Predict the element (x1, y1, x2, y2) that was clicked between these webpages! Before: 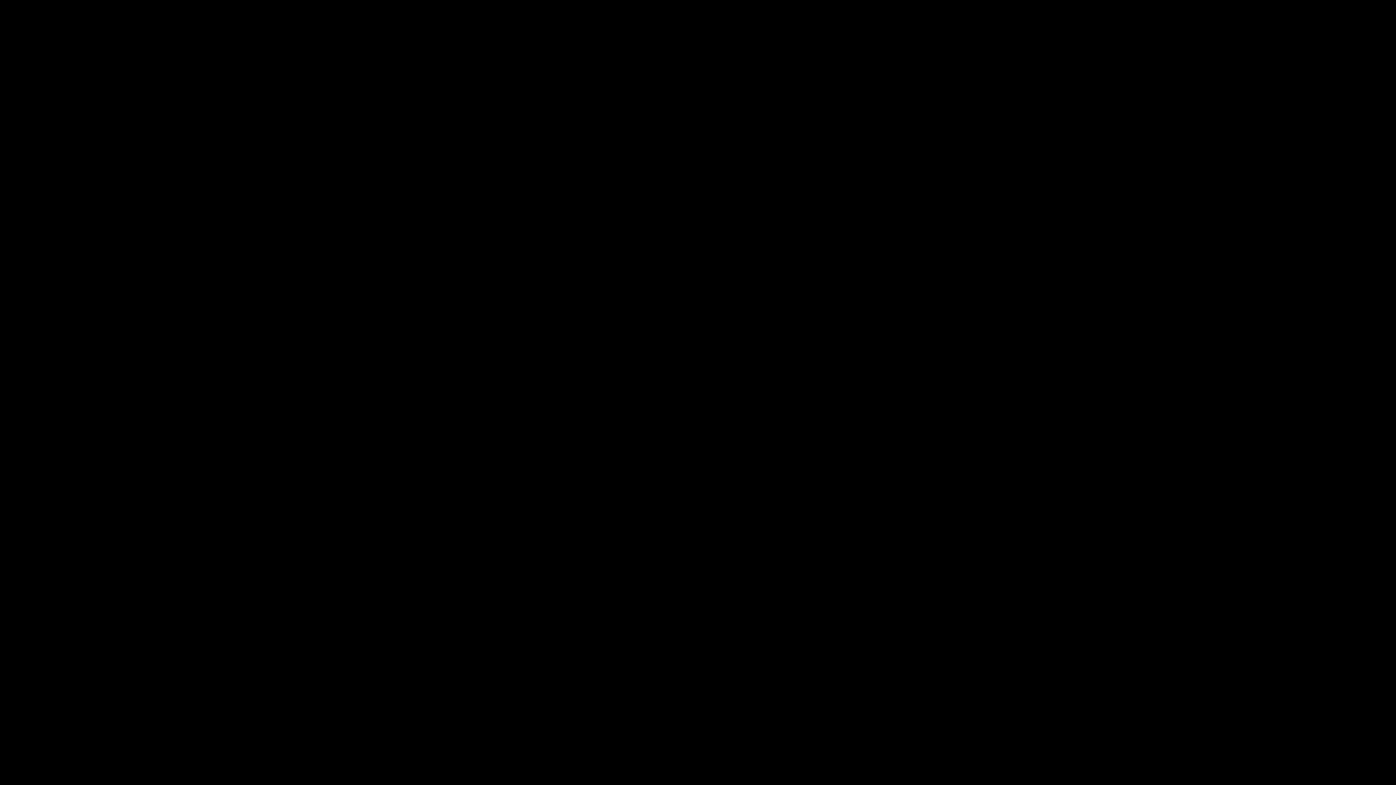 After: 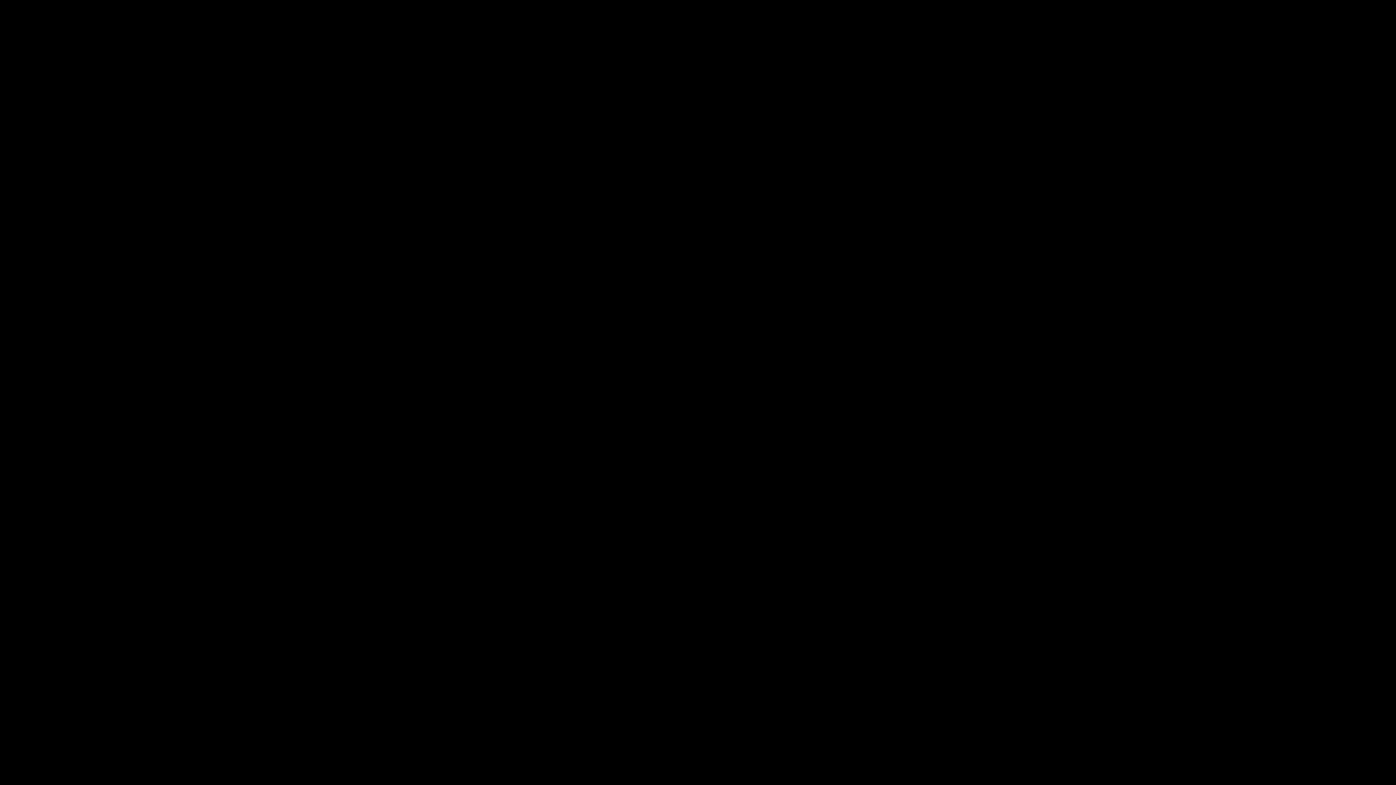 Action: label: Maryland Register bbox: (17, 166, 60, 172)